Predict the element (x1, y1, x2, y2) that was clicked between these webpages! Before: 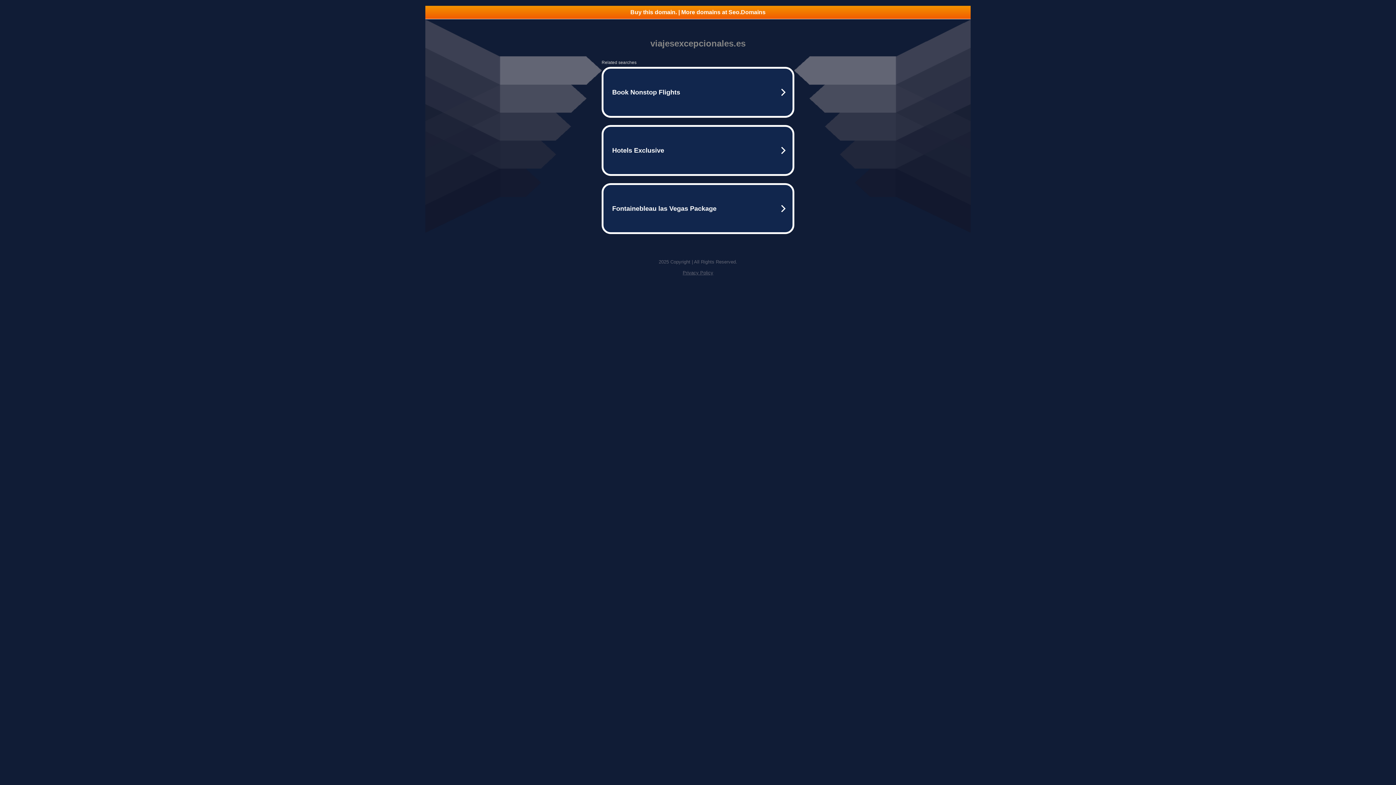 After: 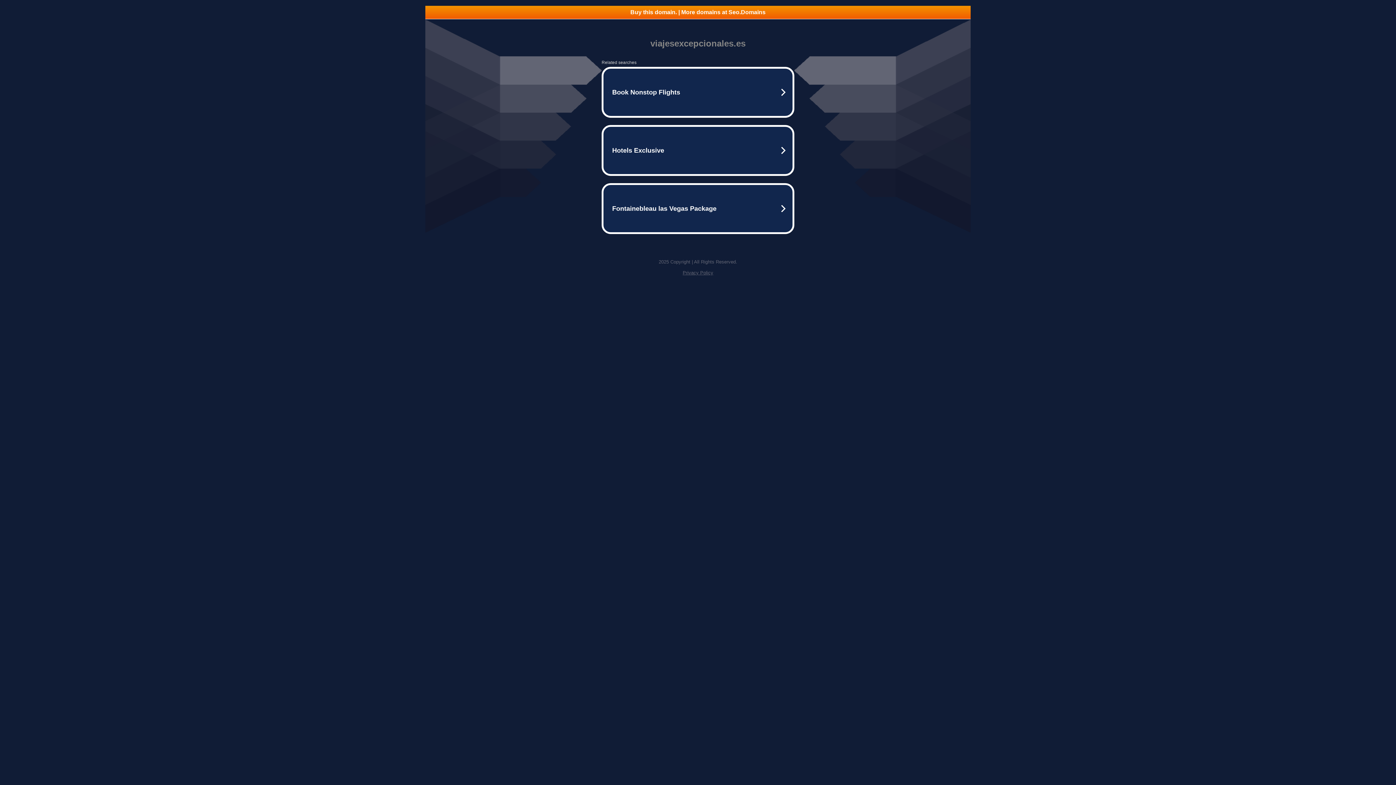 Action: label: Privacy Policy bbox: (682, 270, 713, 275)